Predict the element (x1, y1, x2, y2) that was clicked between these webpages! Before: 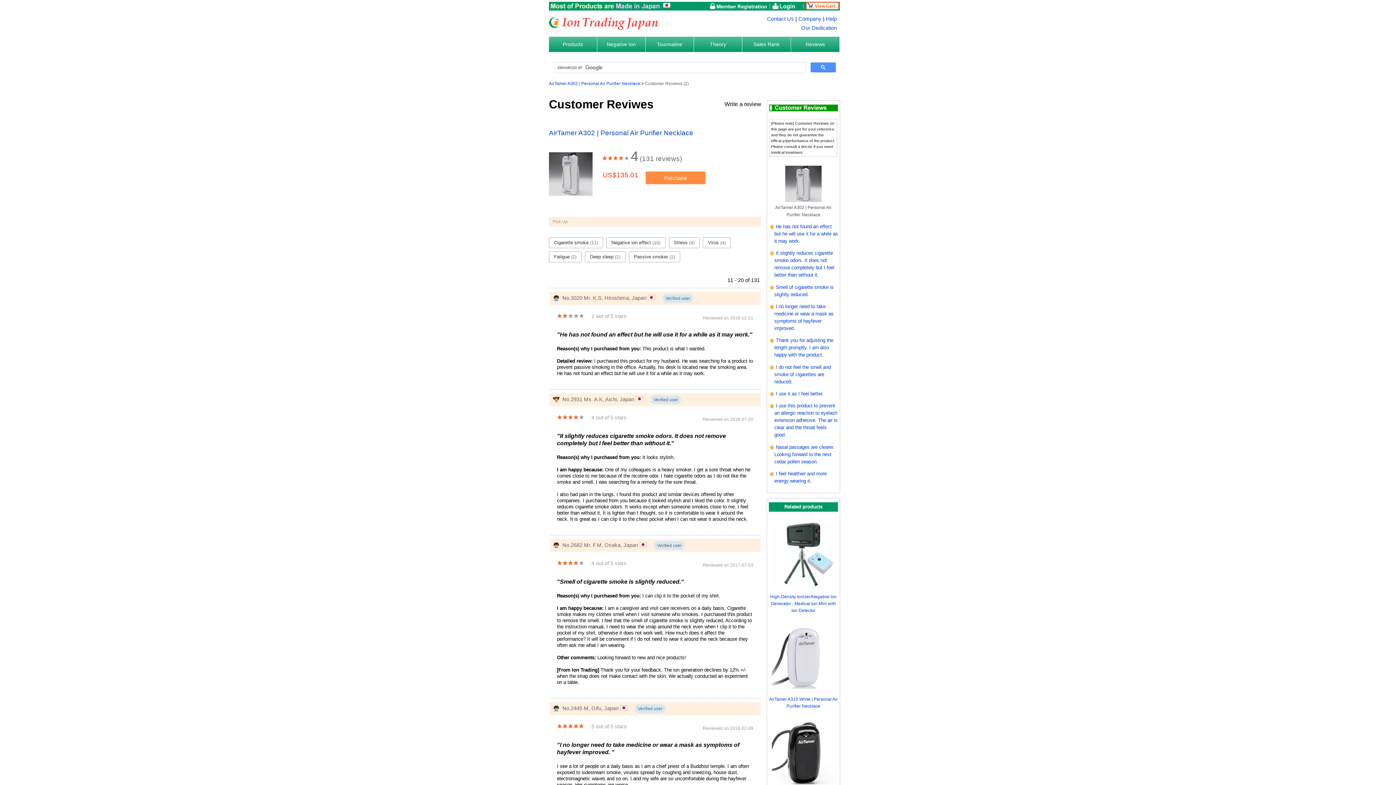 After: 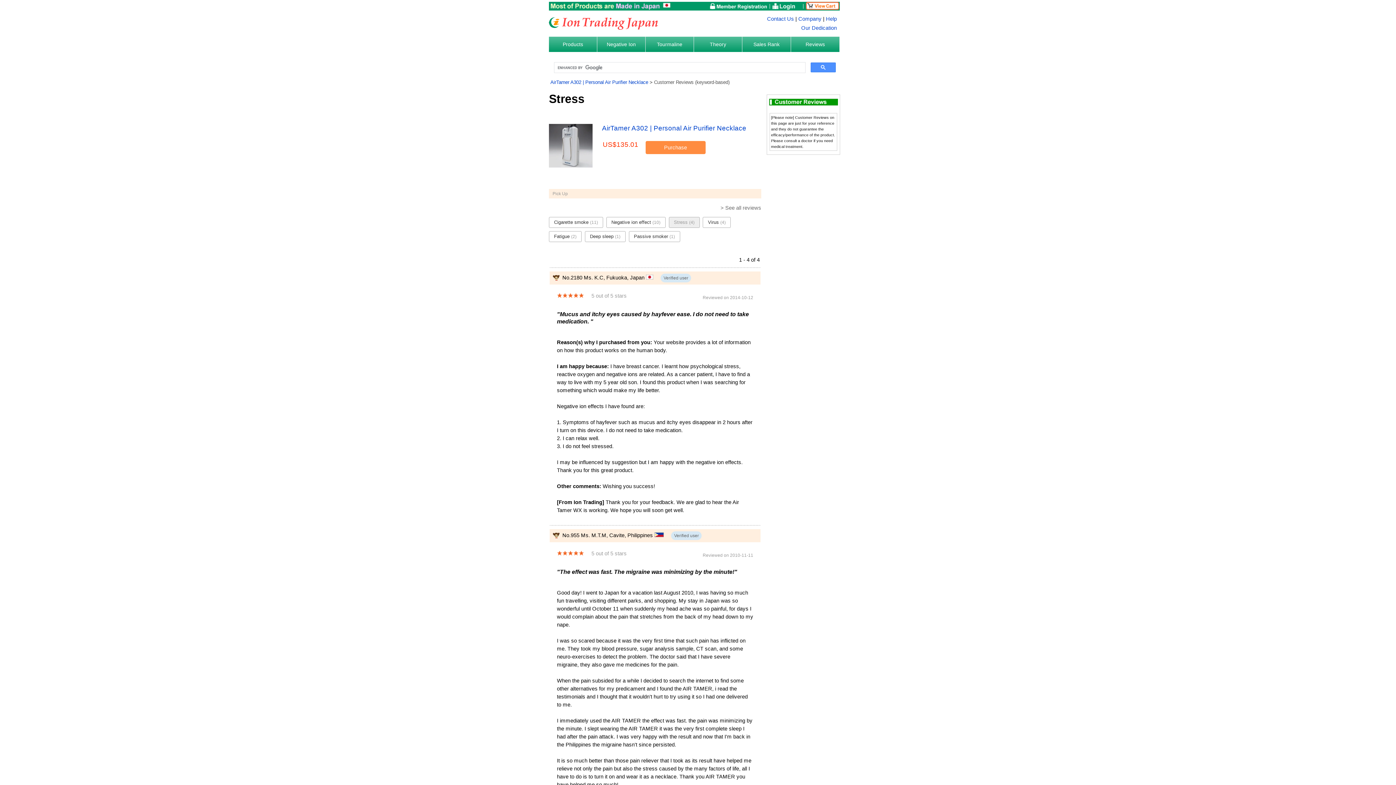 Action: label: Stress (4) bbox: (668, 237, 699, 248)